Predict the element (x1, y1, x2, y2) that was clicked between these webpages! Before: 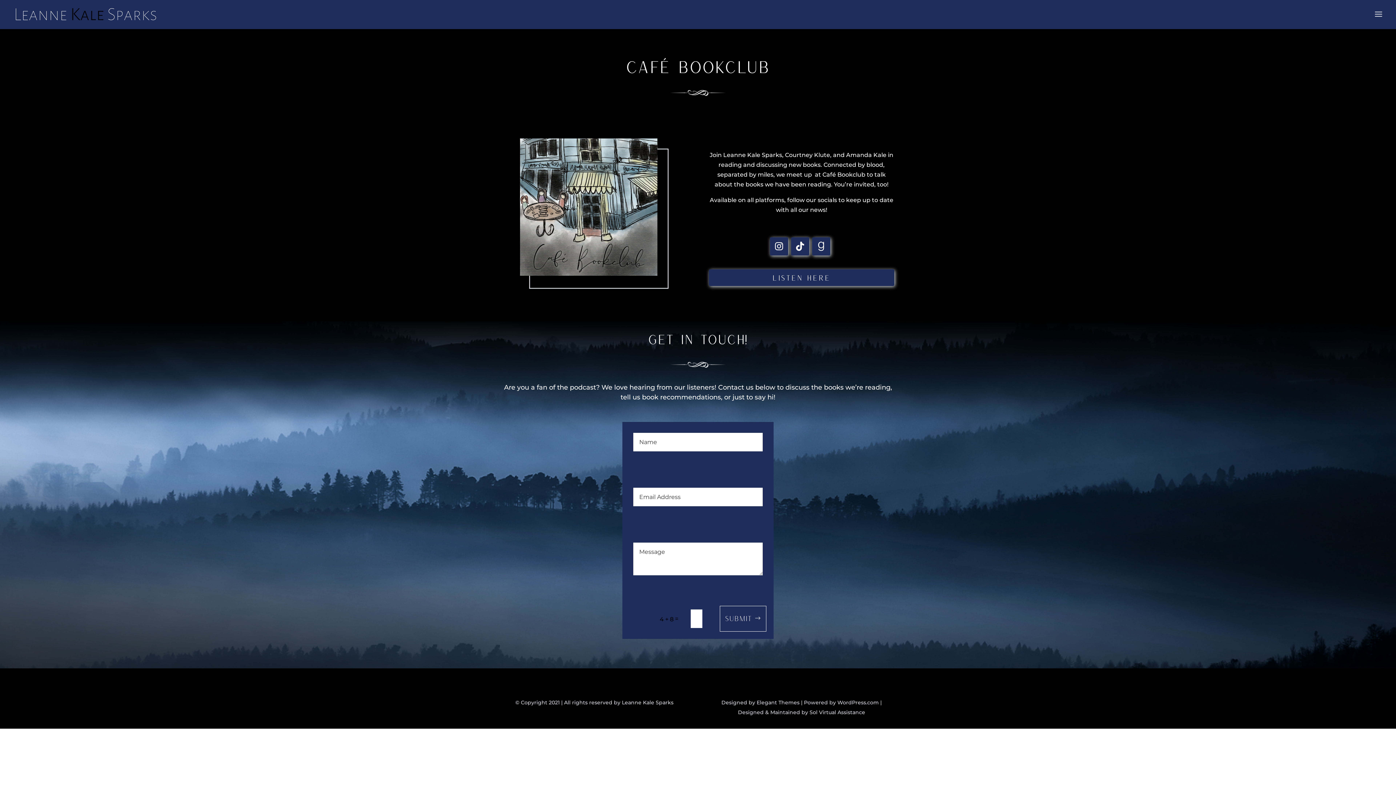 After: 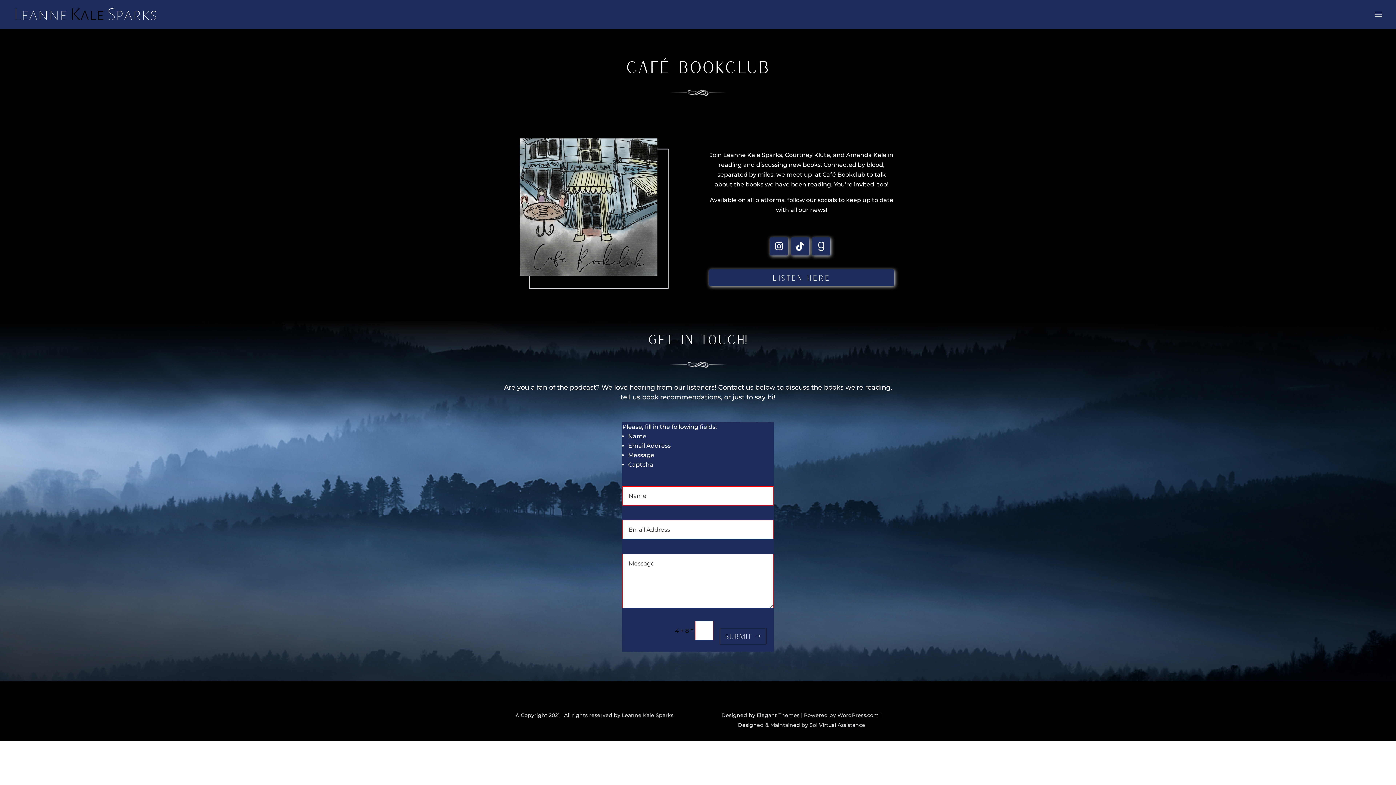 Action: bbox: (719, 606, 766, 631) label: Submit